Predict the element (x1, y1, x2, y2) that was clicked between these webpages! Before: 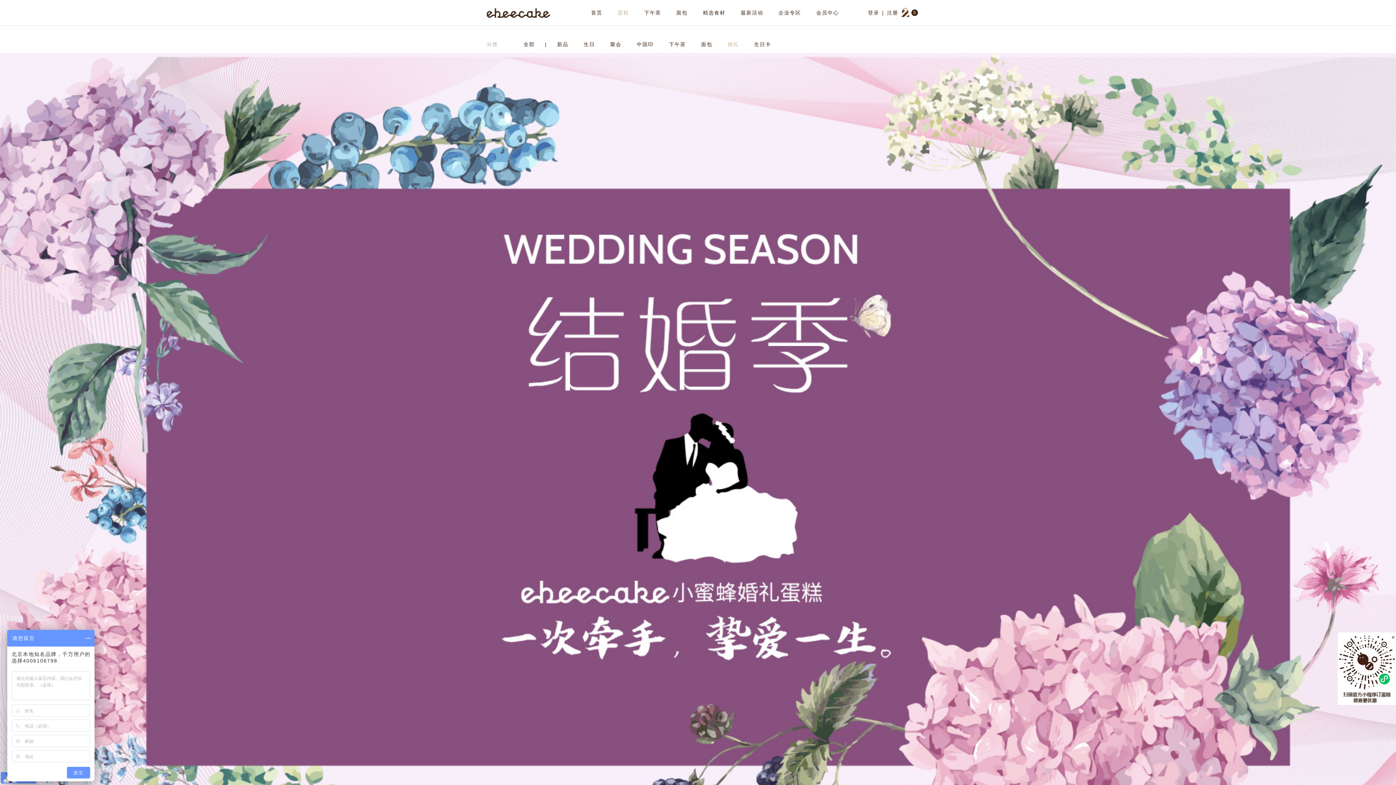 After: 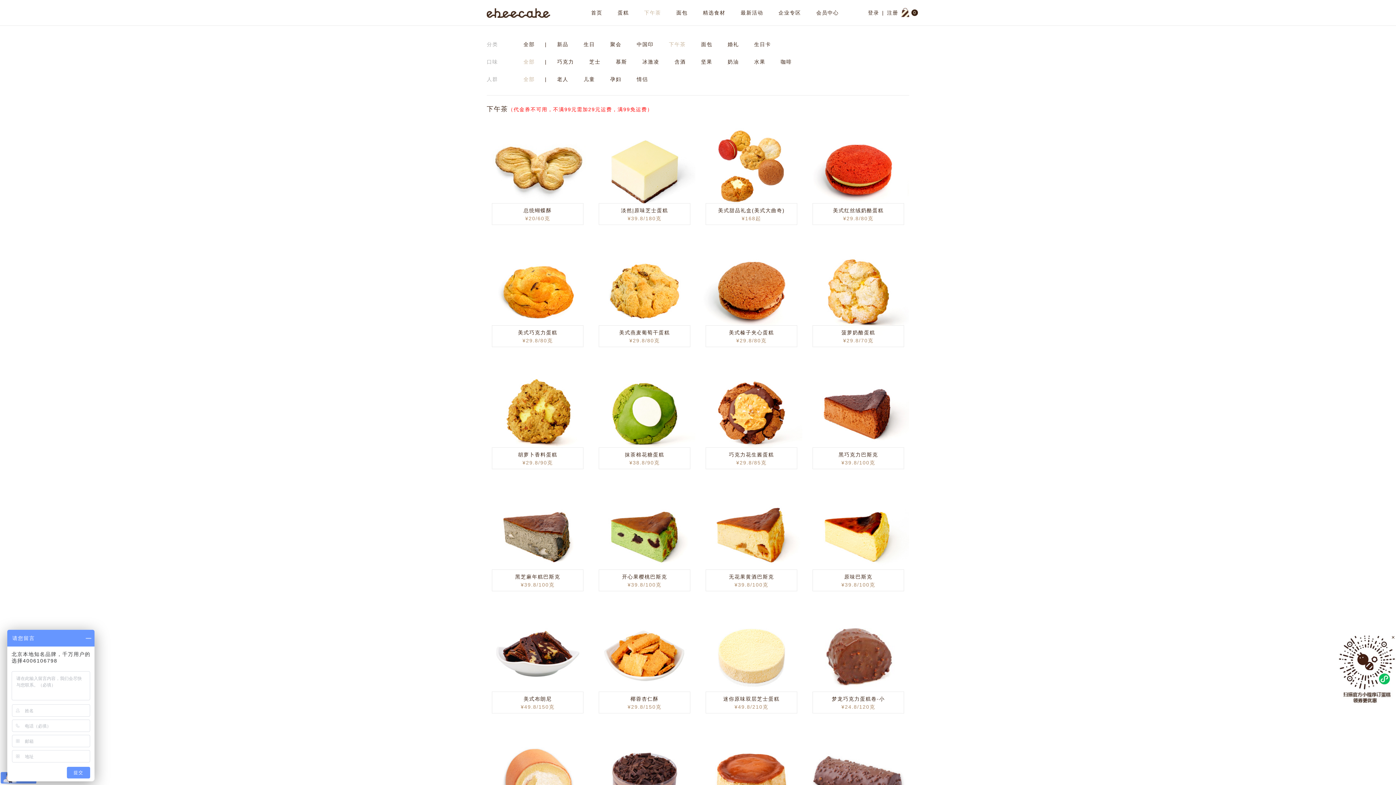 Action: bbox: (644, 9, 661, 15) label: 下午茶